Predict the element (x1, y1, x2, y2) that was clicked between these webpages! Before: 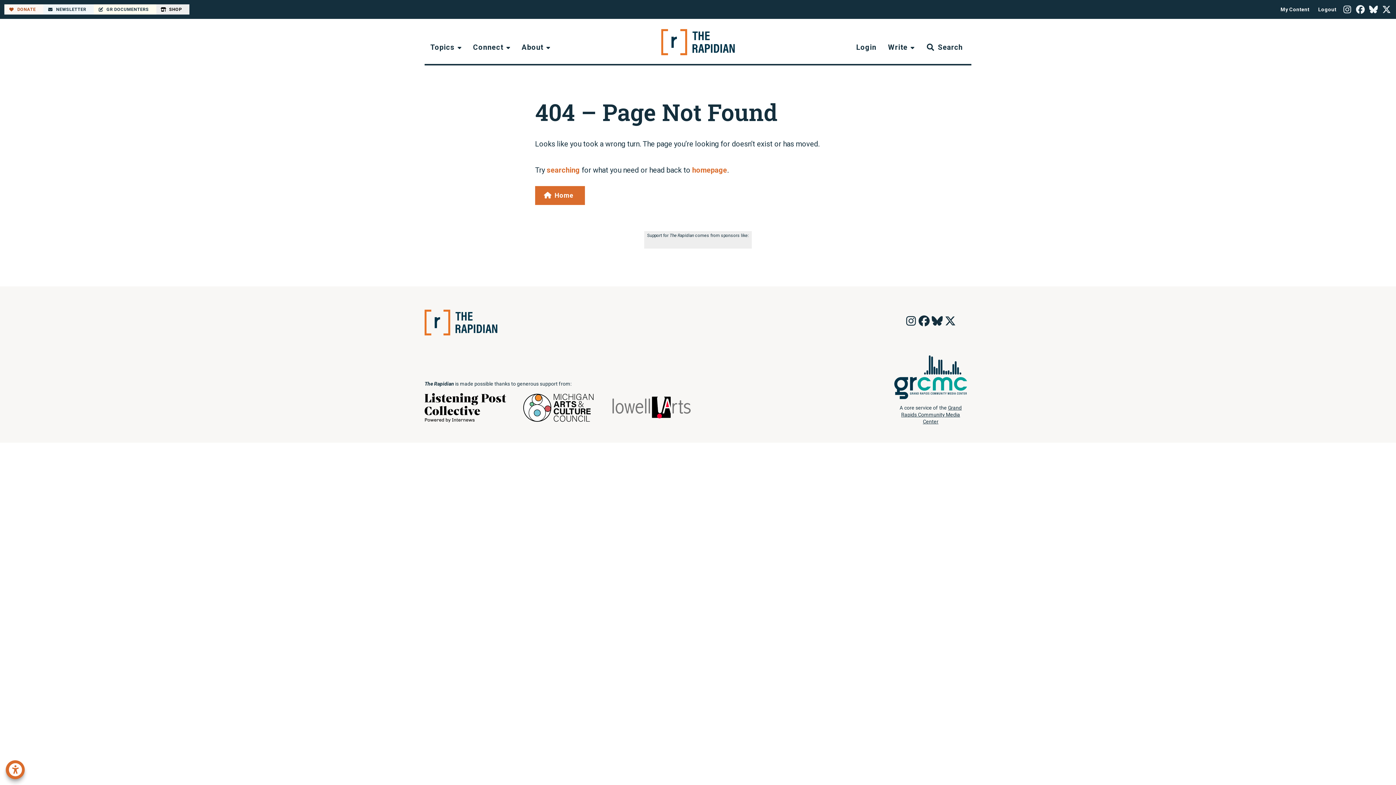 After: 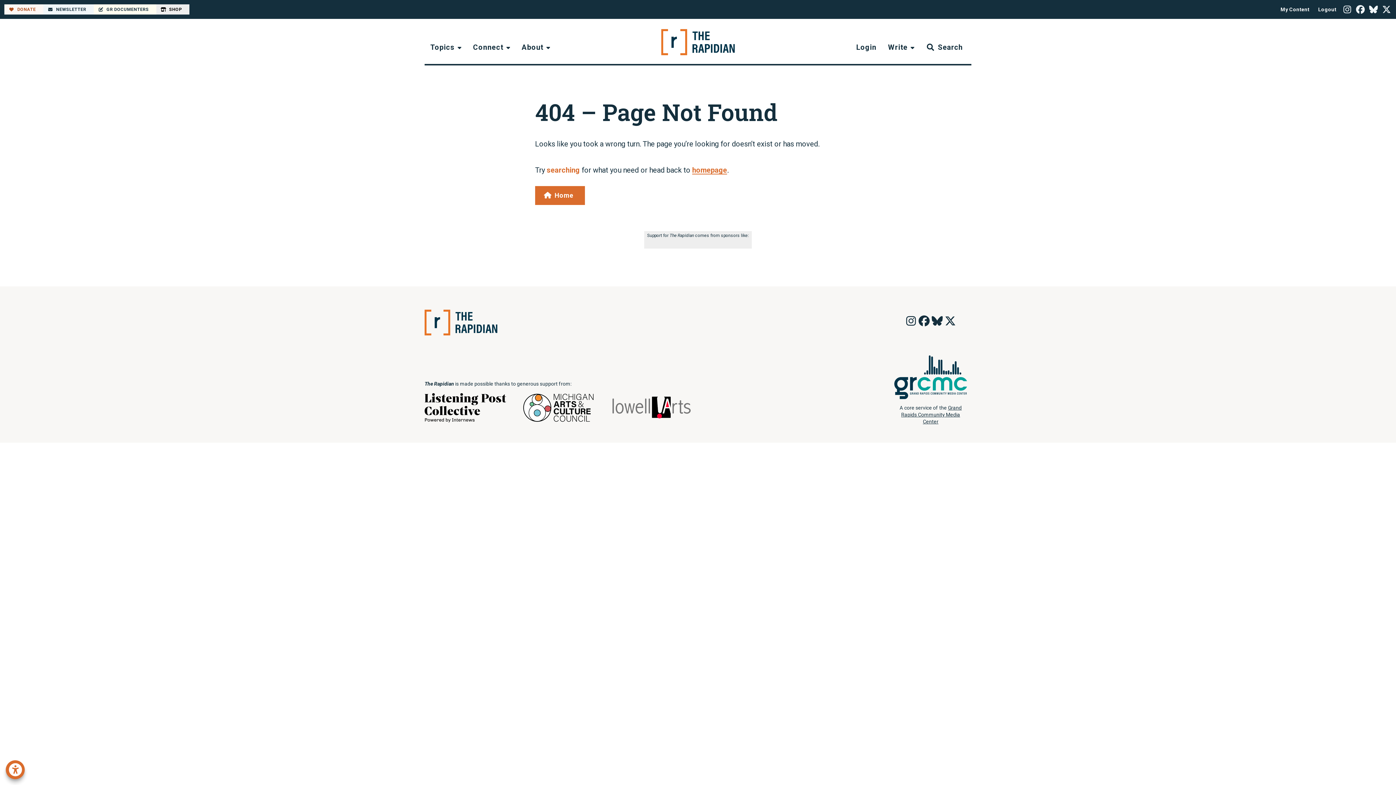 Action: bbox: (692, 165, 727, 174) label: homepage